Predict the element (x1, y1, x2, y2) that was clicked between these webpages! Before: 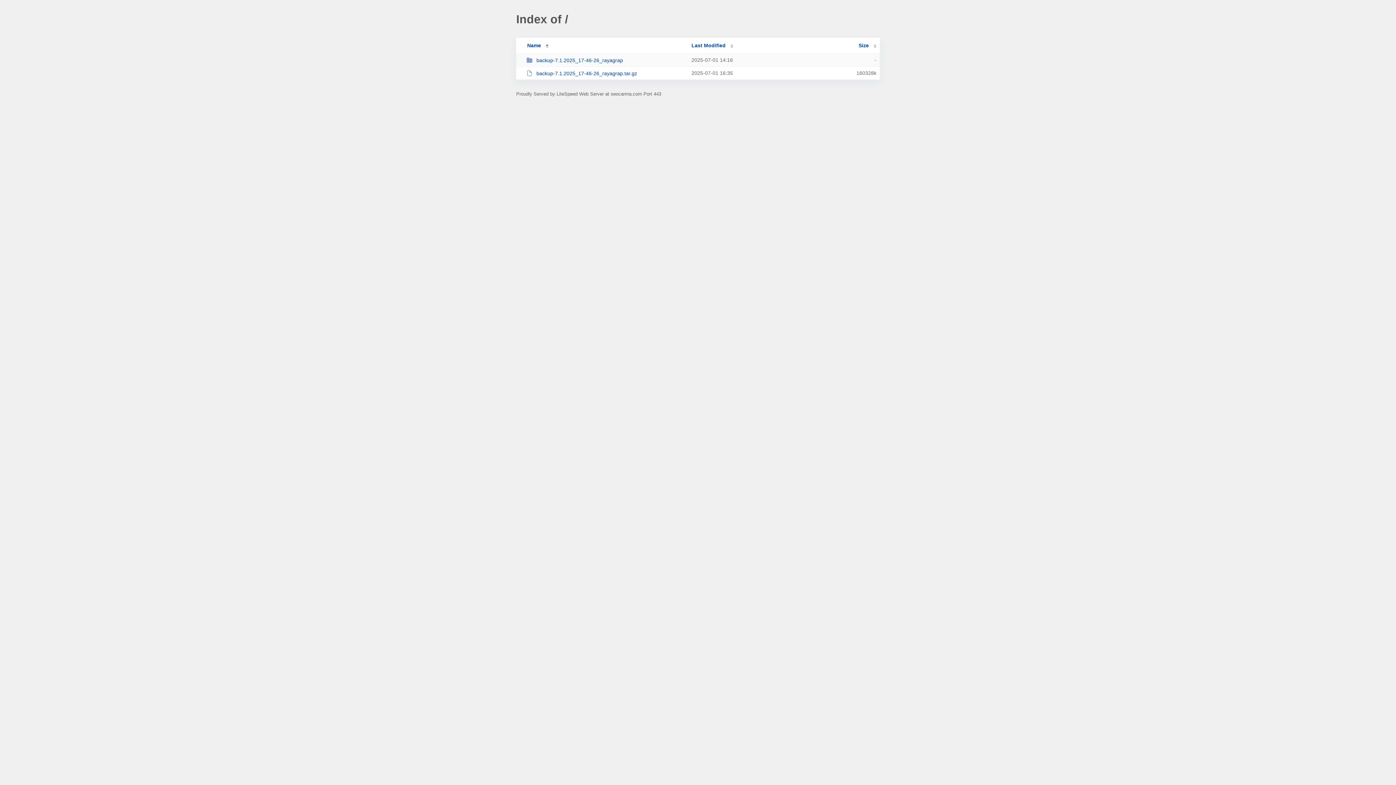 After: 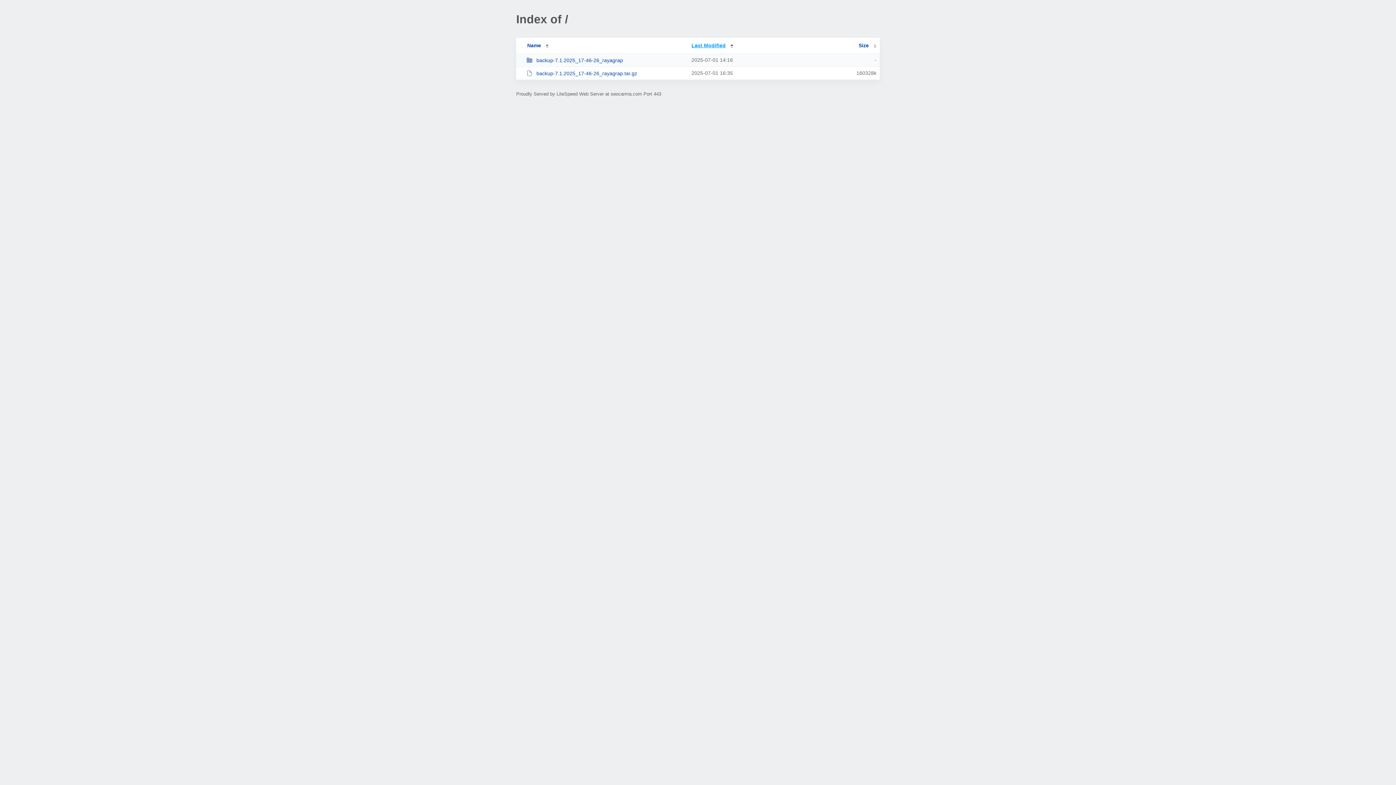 Action: bbox: (691, 42, 733, 48) label: Last Modified